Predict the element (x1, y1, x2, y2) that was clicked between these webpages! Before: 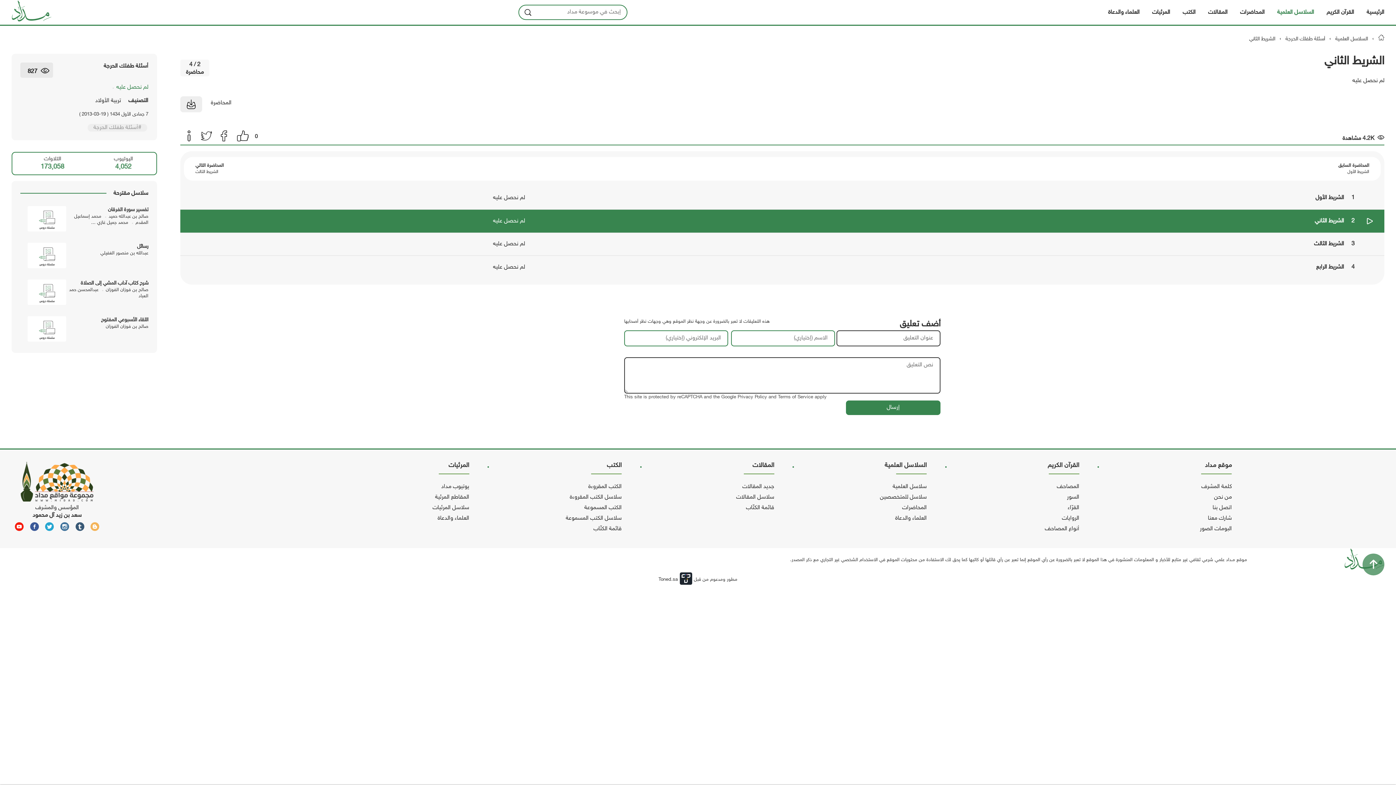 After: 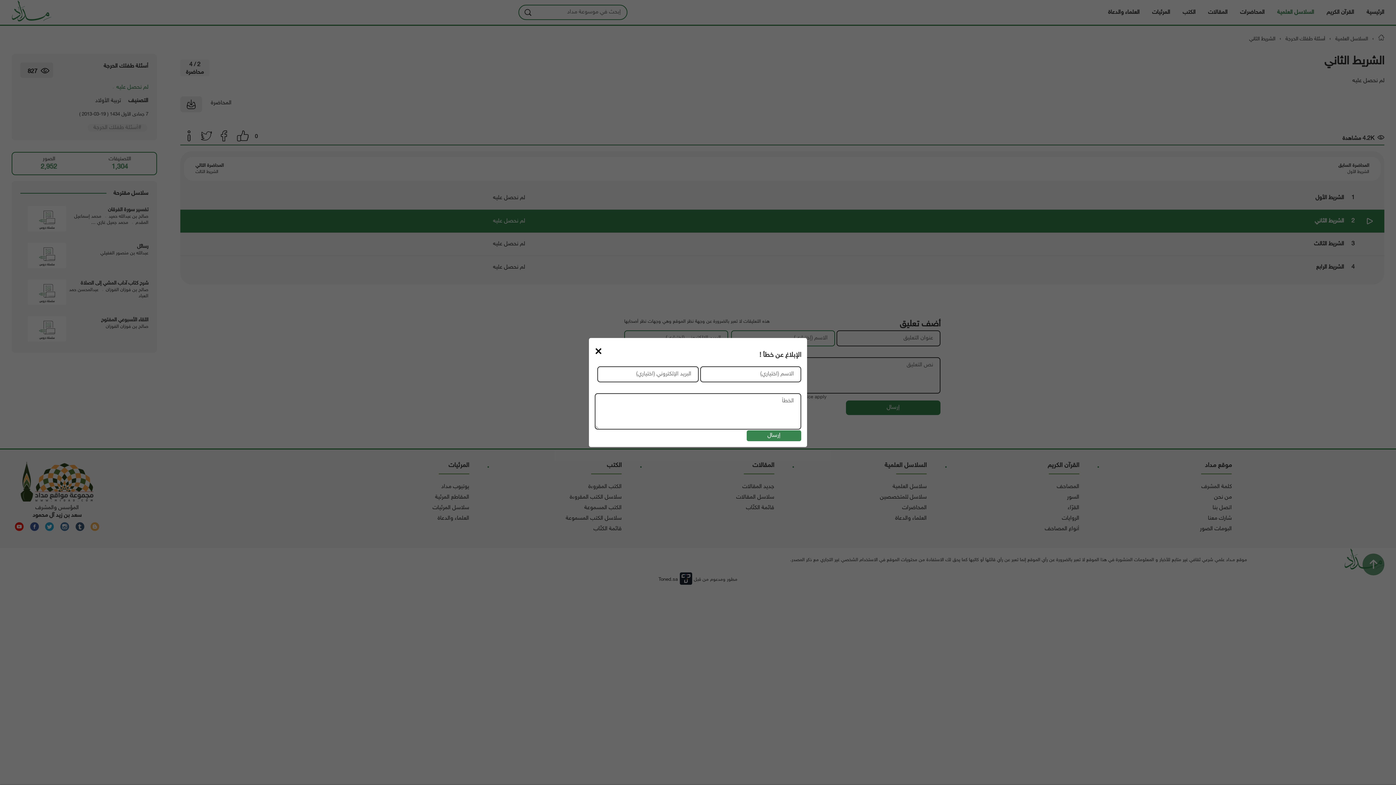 Action: bbox: (180, 127, 197, 144) label: ابلغ عن حطأ